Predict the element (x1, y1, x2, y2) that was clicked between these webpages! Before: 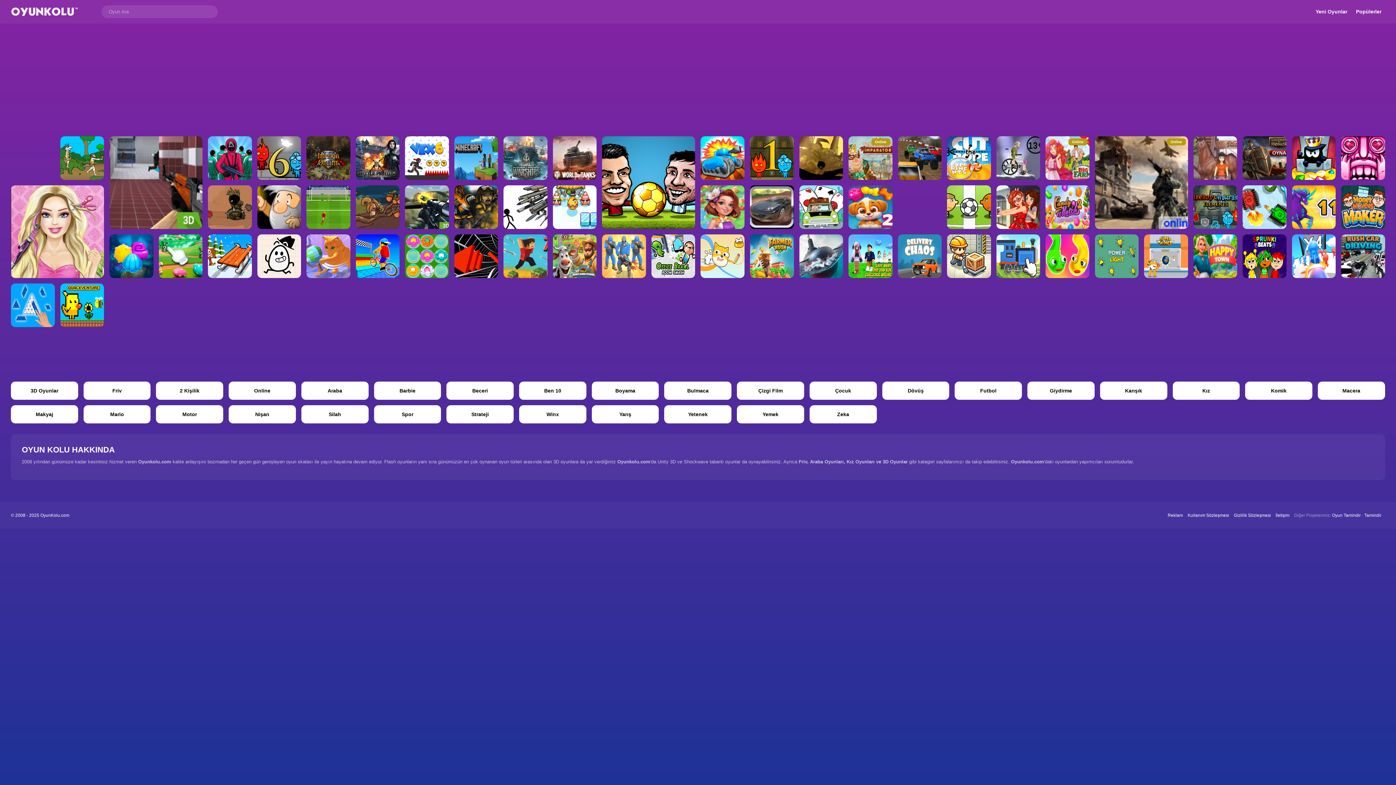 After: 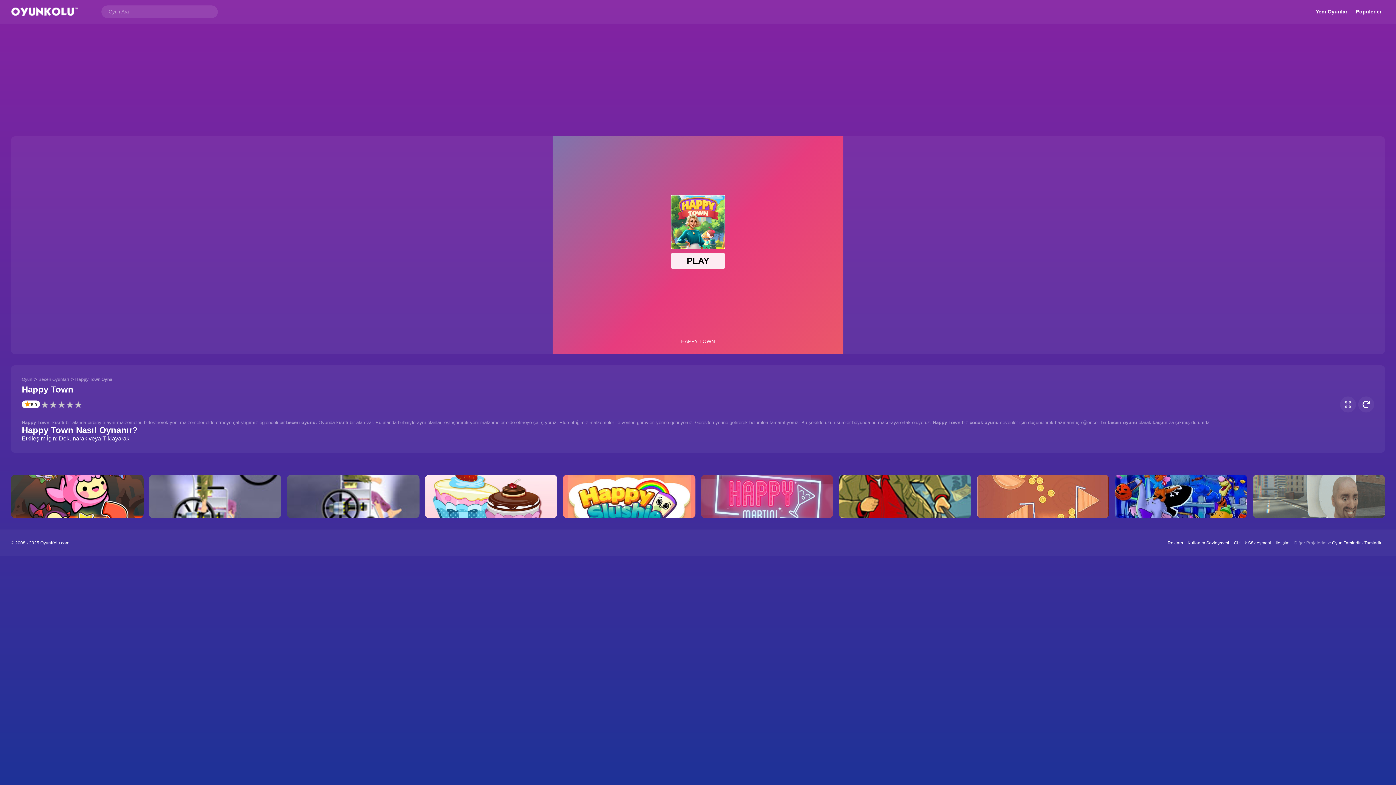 Action: bbox: (1193, 234, 1237, 278)